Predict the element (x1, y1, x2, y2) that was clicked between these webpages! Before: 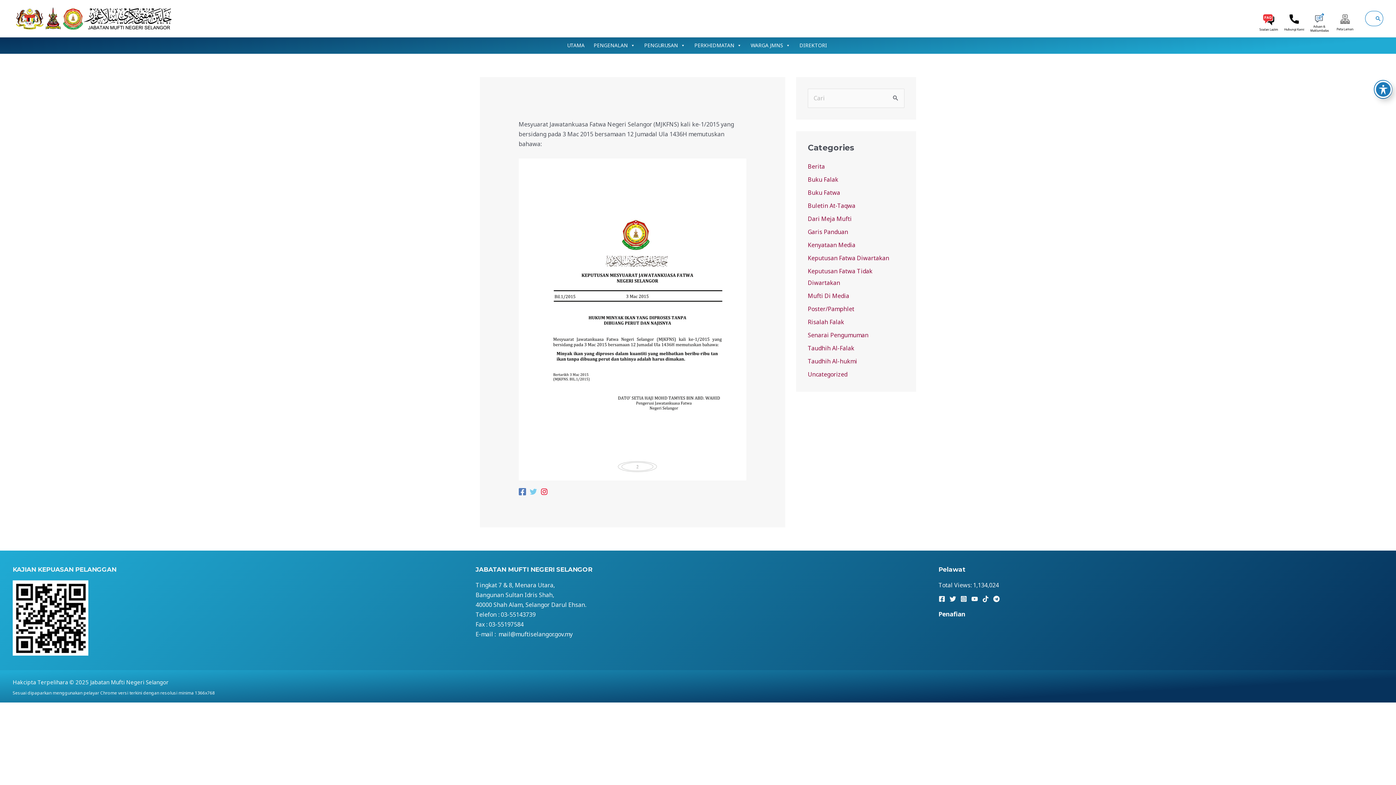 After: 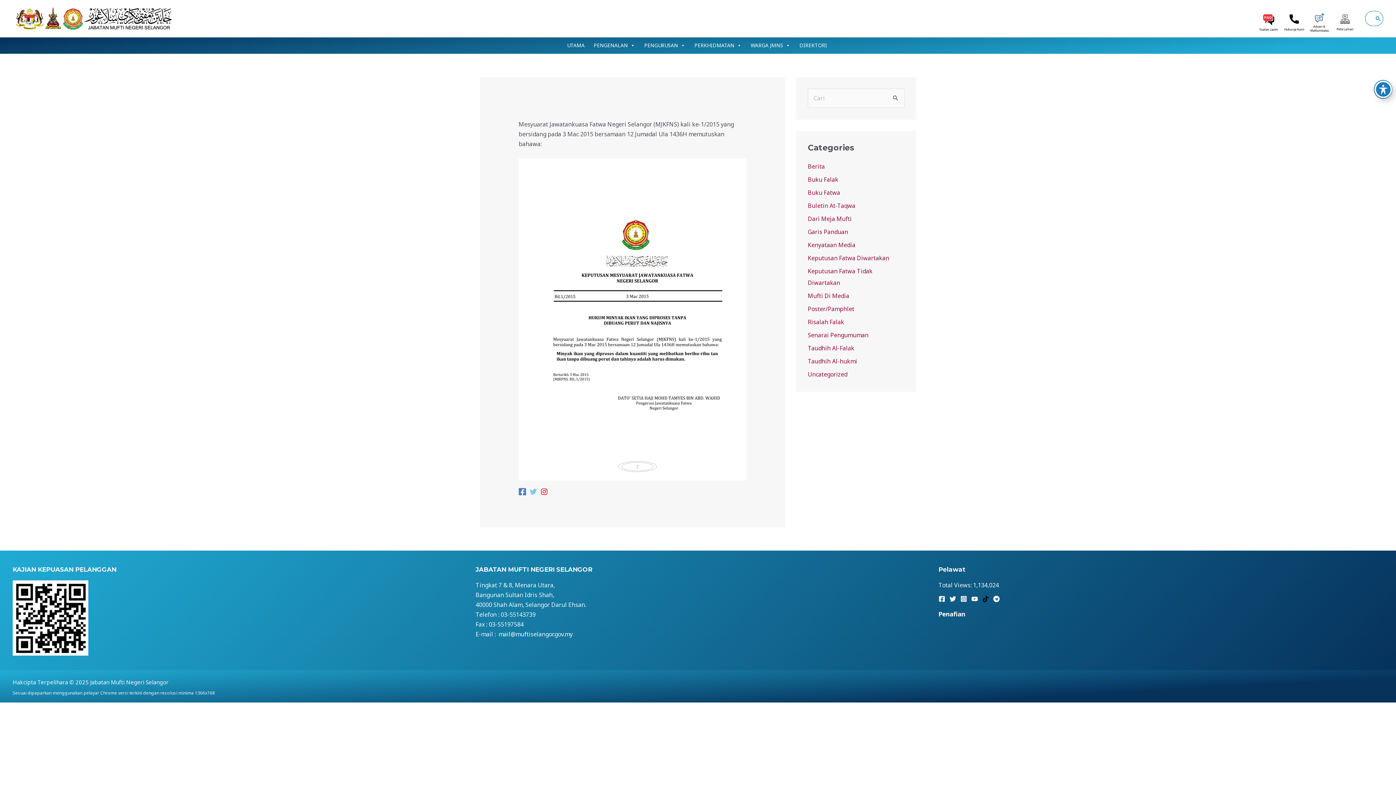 Action: bbox: (982, 596, 988, 602) label: TikTok